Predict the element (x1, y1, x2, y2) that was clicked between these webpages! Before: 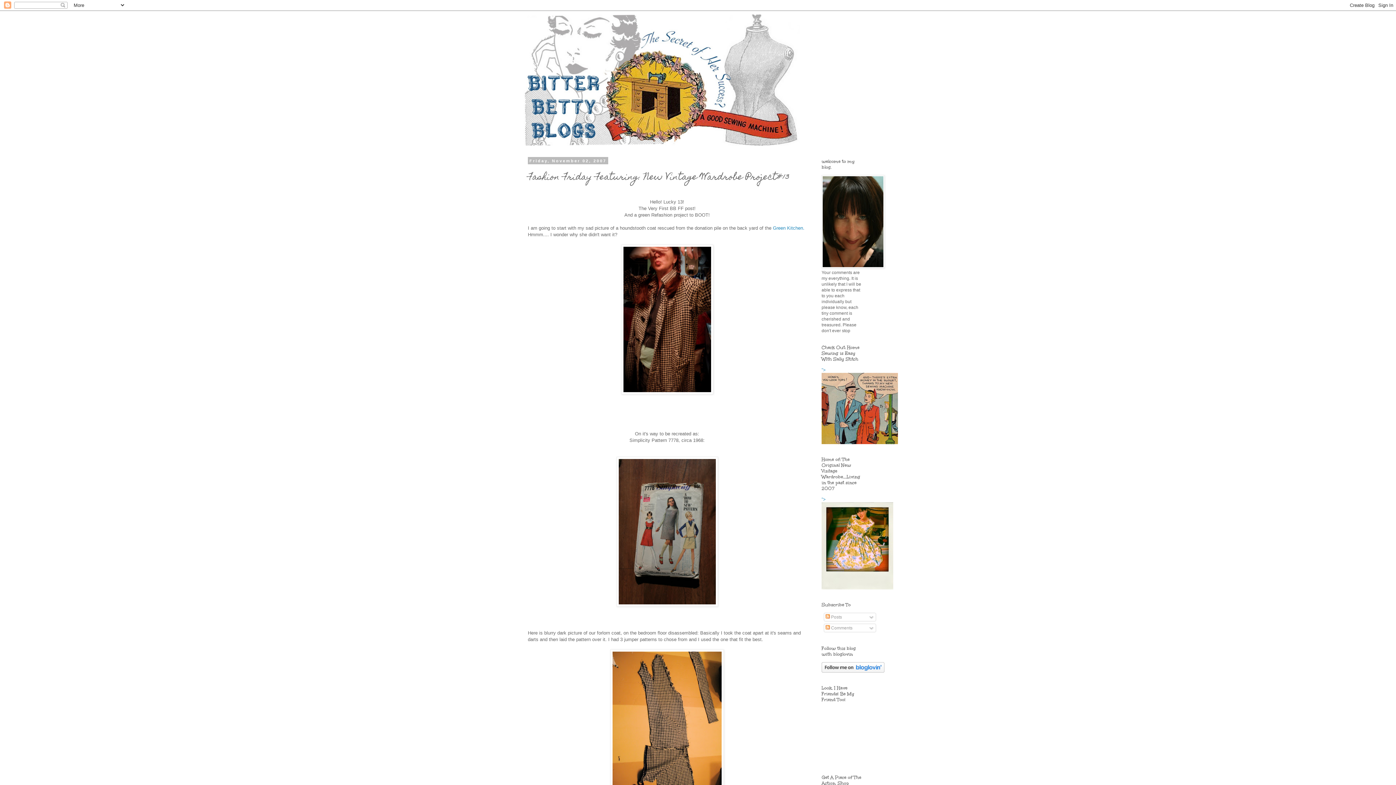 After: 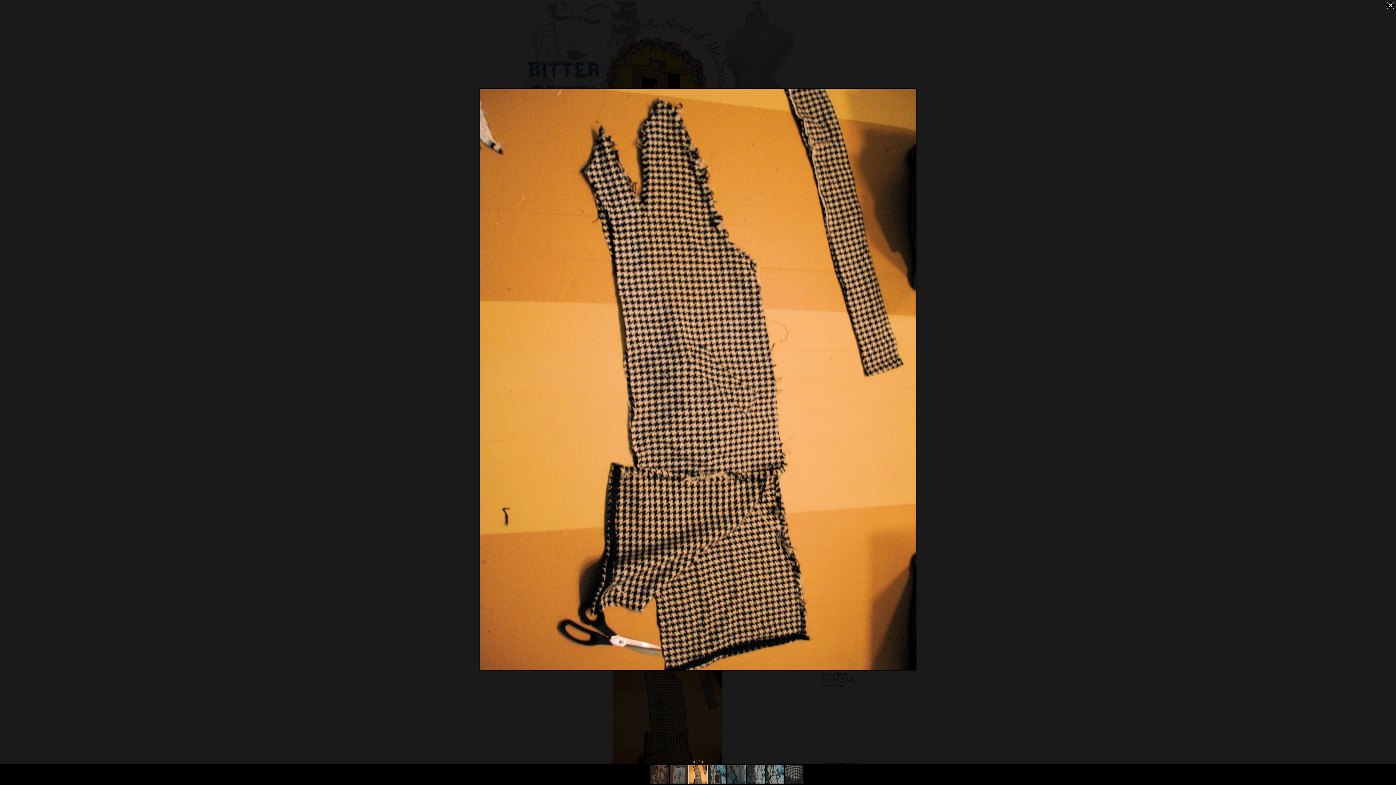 Action: bbox: (528, 649, 806, 799)